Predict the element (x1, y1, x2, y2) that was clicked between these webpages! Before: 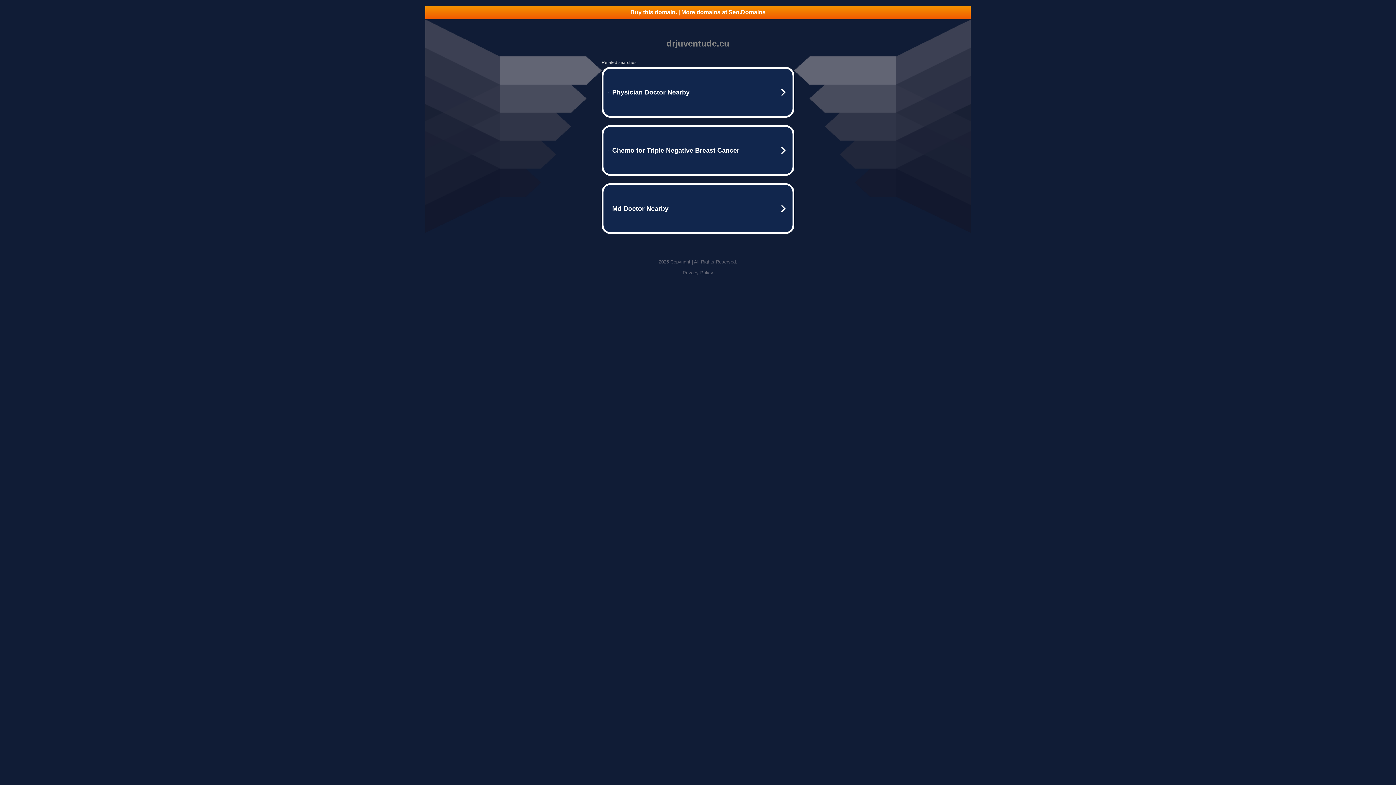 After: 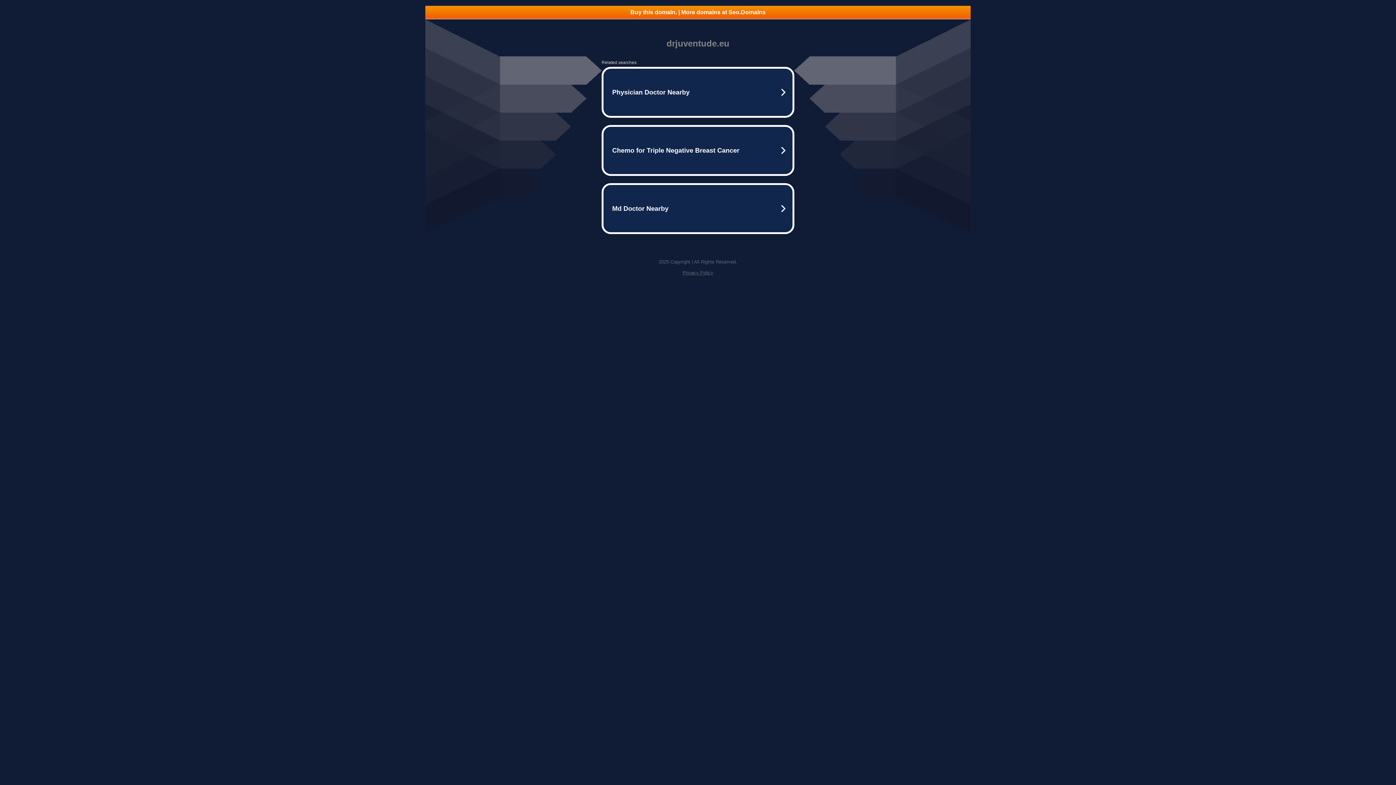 Action: bbox: (682, 270, 713, 275) label: Privacy Policy